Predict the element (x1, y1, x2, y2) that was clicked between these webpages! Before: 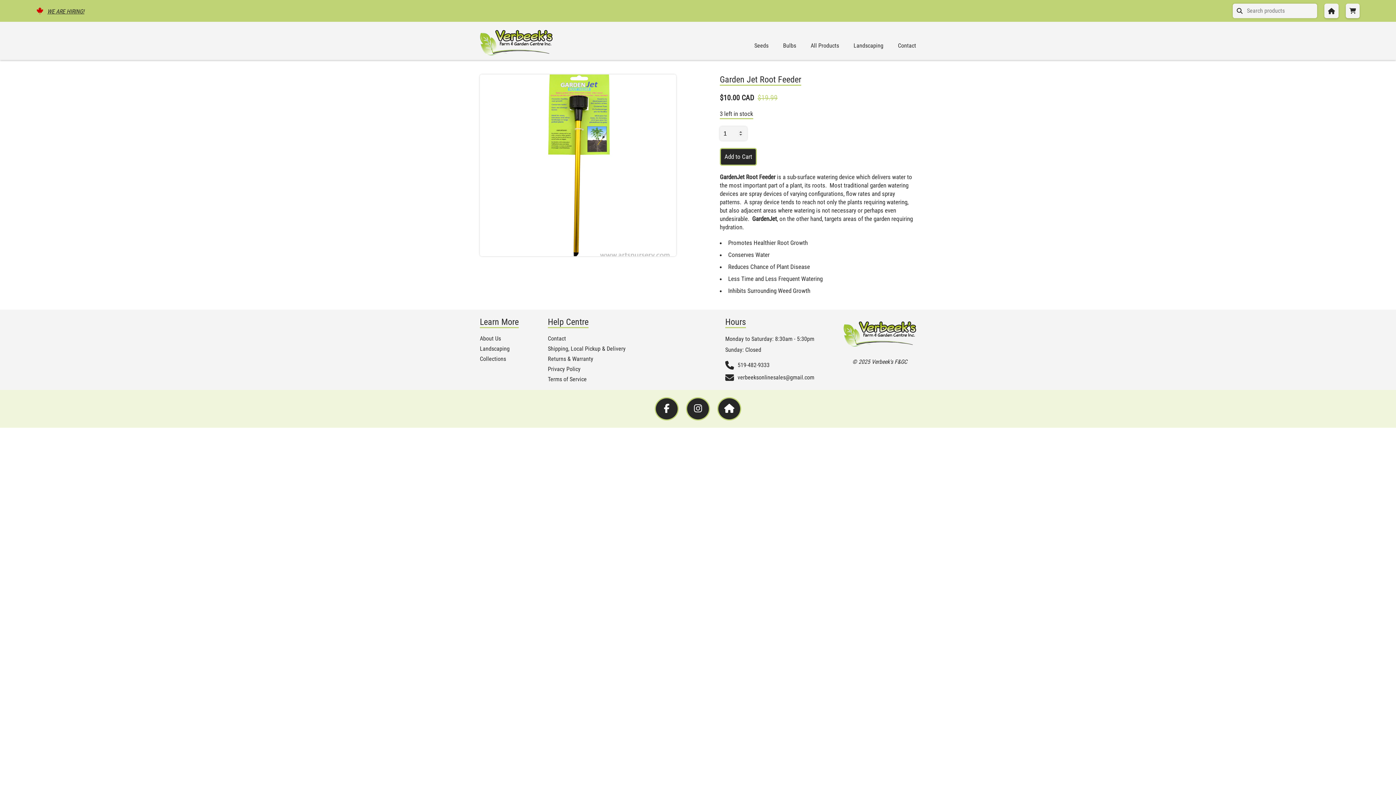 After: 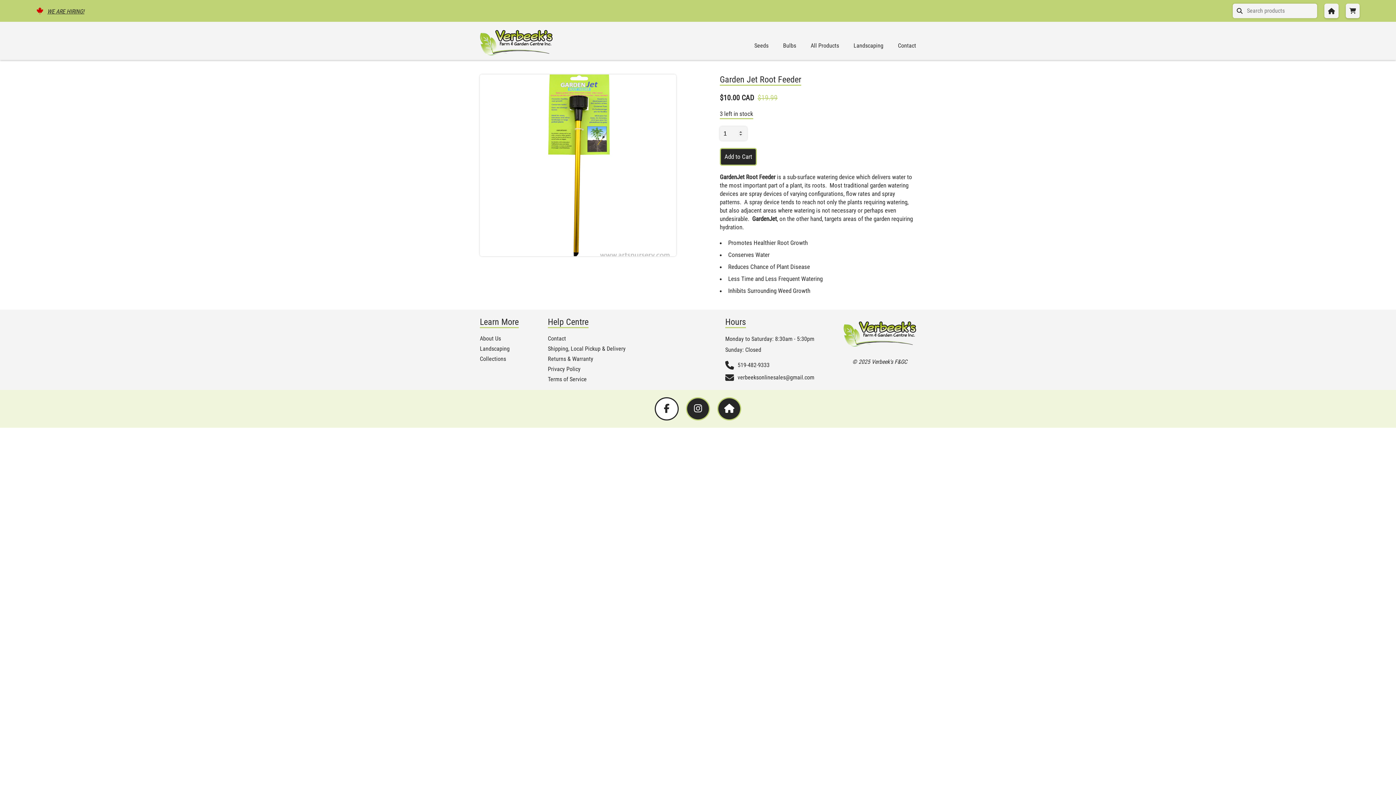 Action: bbox: (654, 397, 678, 420)